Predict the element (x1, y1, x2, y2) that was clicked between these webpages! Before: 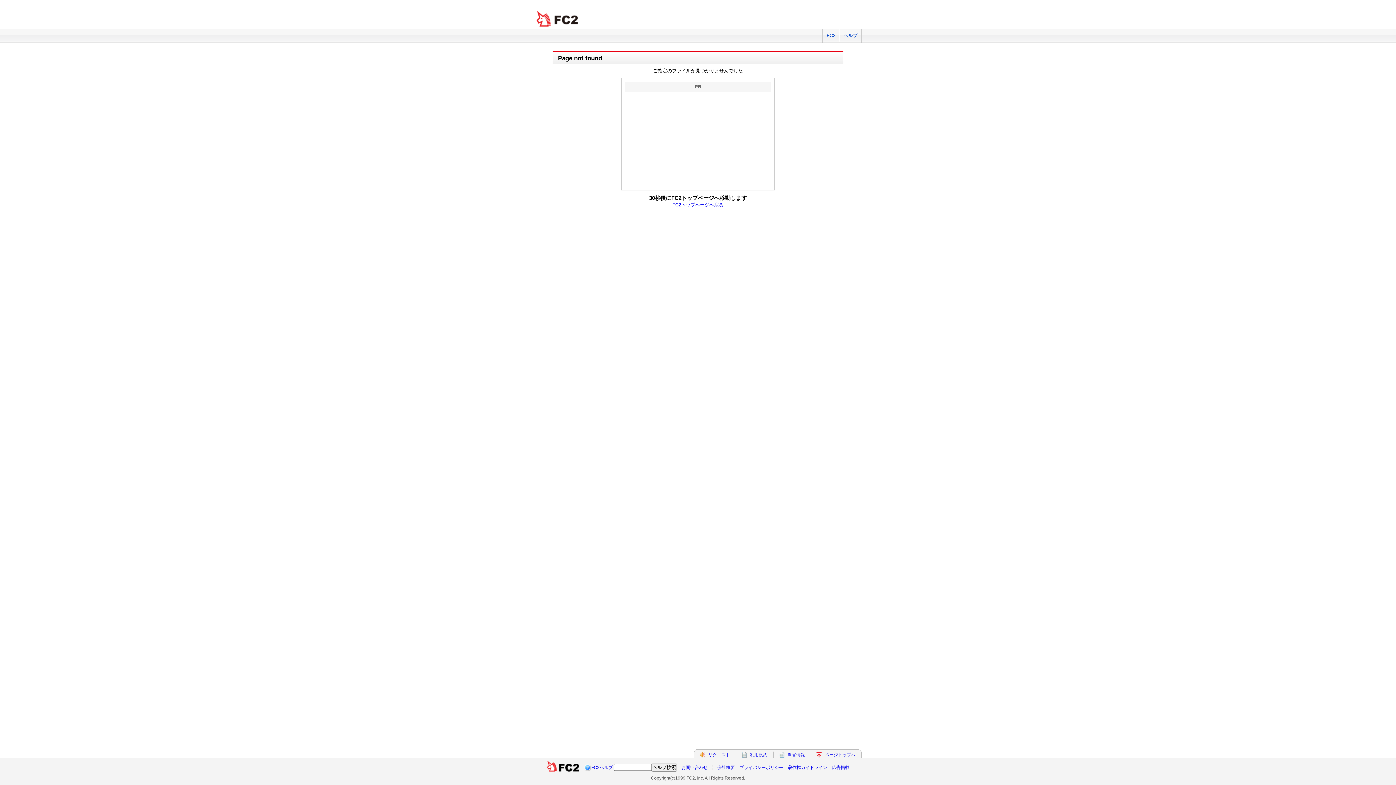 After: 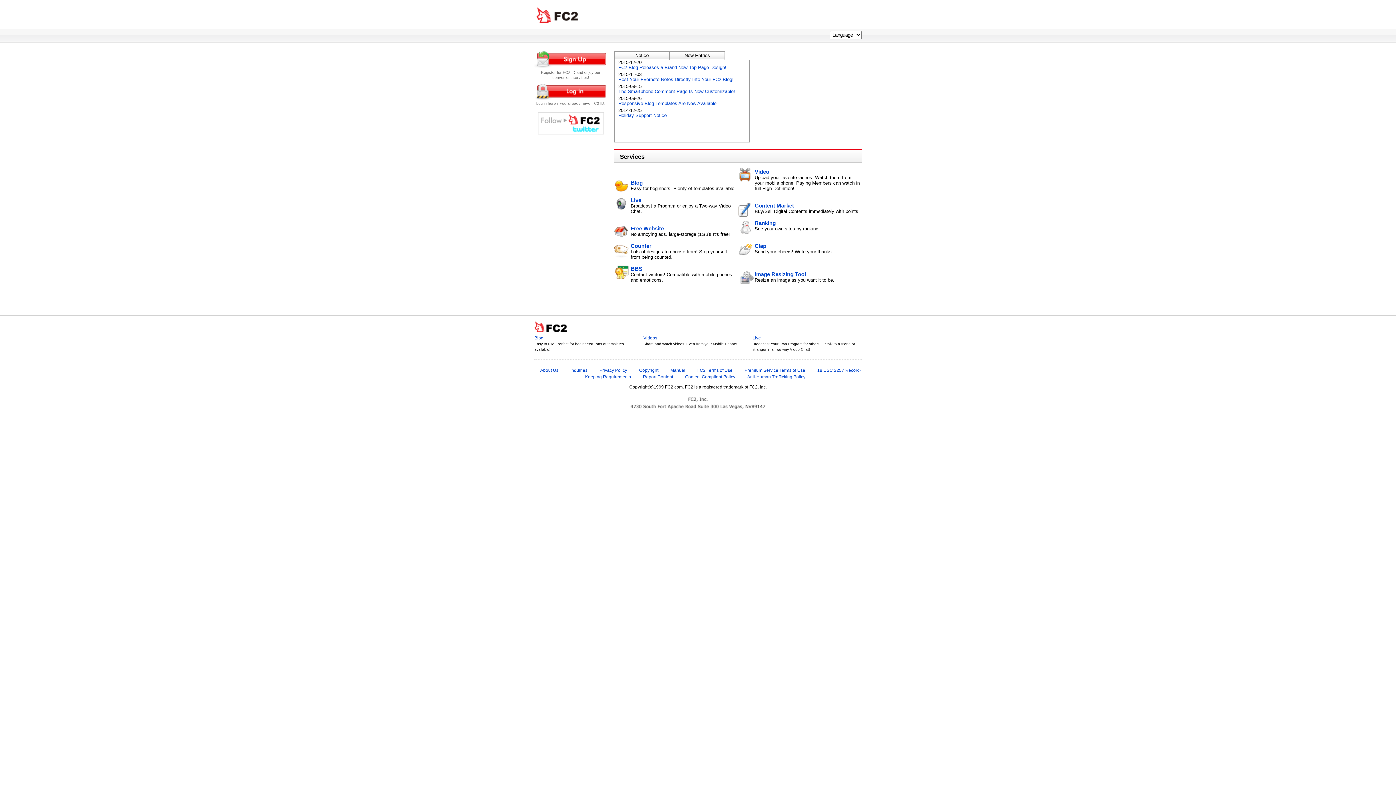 Action: label: ページトップへ bbox: (825, 752, 855, 757)